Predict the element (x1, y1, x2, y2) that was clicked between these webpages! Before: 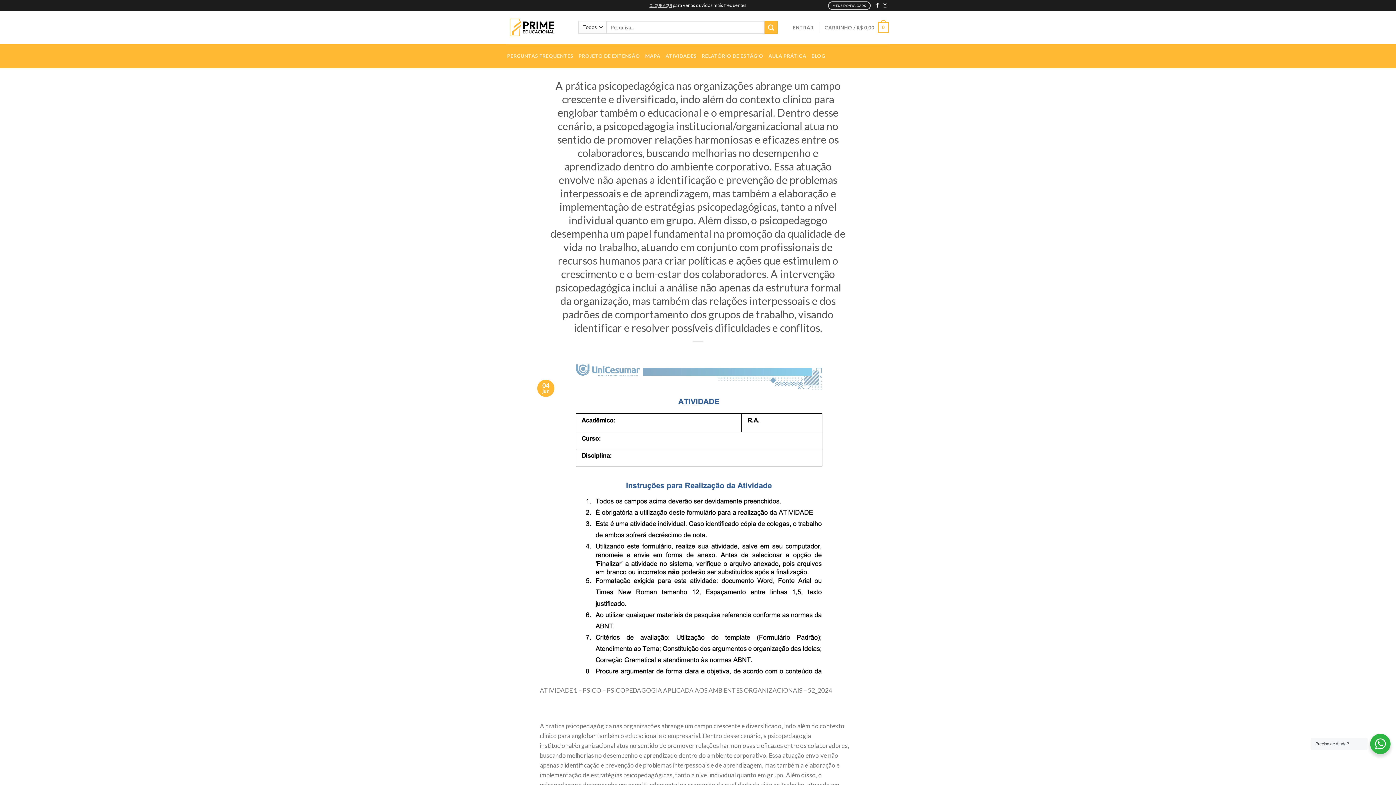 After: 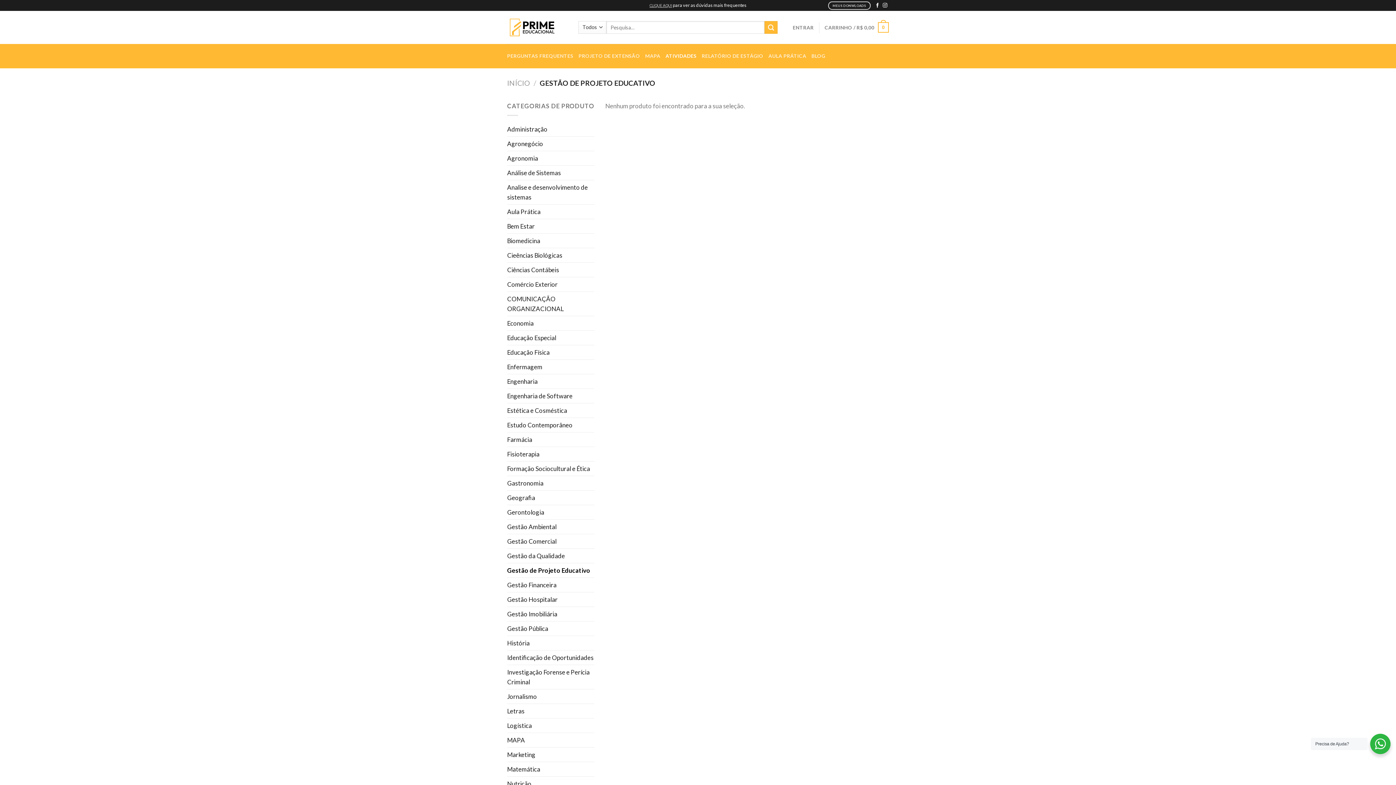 Action: bbox: (665, 44, 696, 68) label: ATIVIDADES